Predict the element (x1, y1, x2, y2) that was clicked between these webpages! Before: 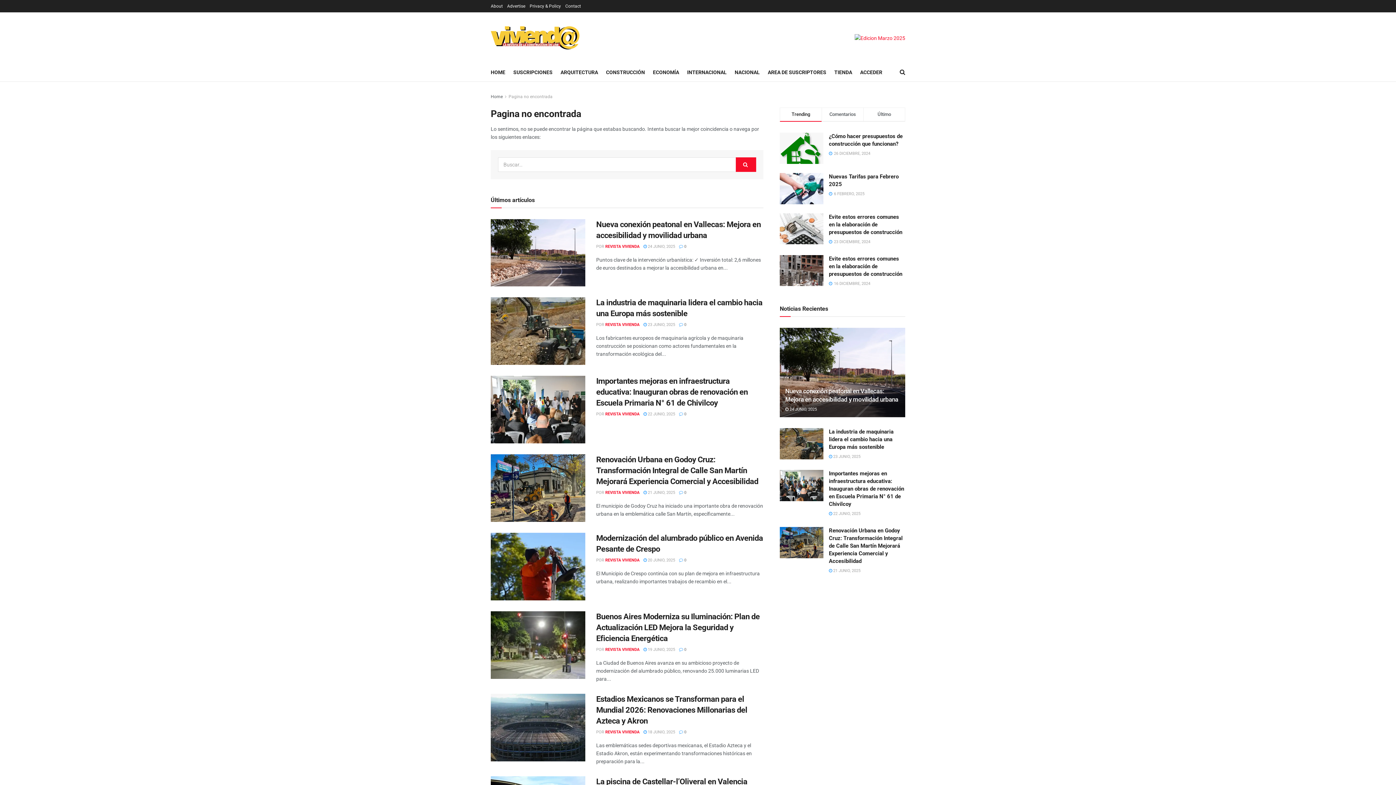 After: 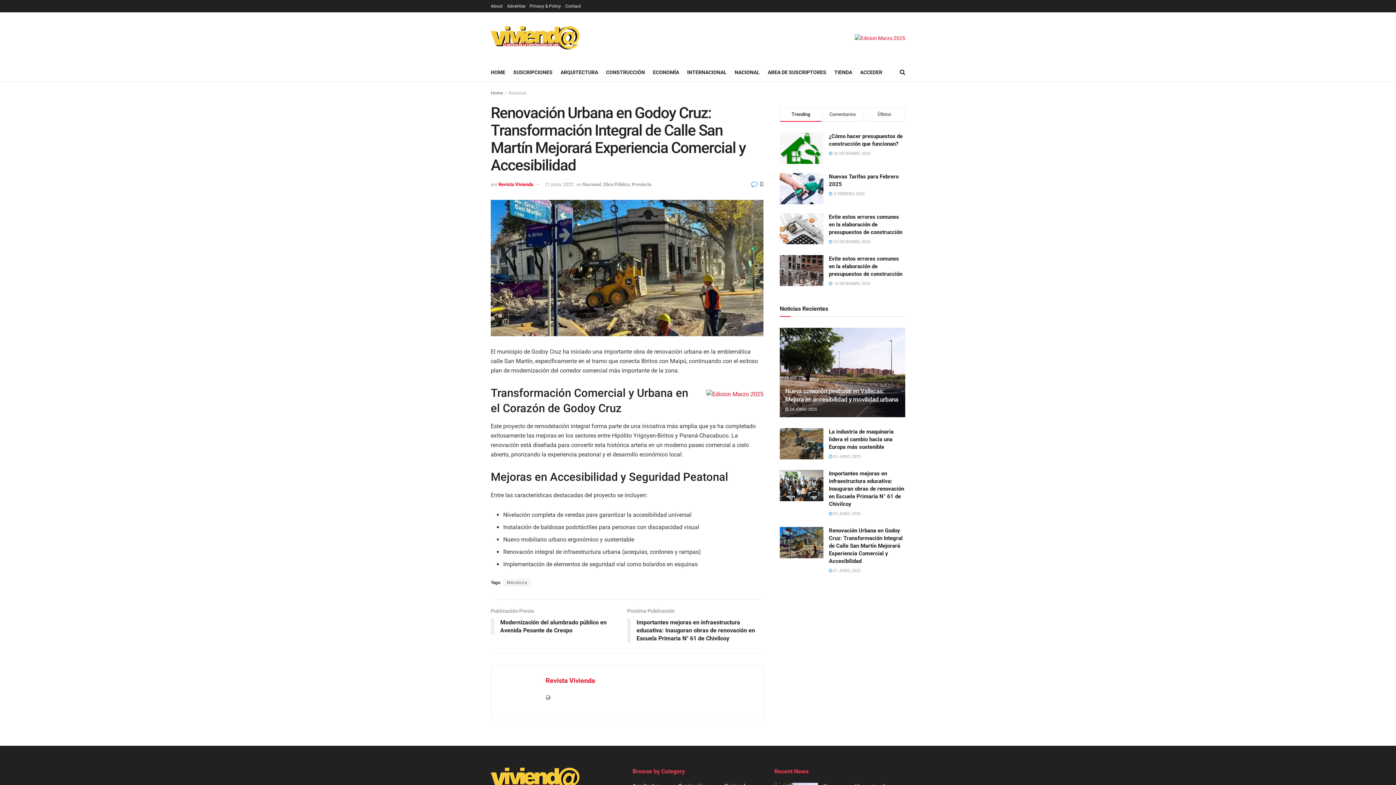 Action: label: Renovación Urbana en Godoy Cruz: Transformación Integral de Calle San Martín Mejorará Experiencia Comercial y Accesibilidad bbox: (596, 455, 758, 486)